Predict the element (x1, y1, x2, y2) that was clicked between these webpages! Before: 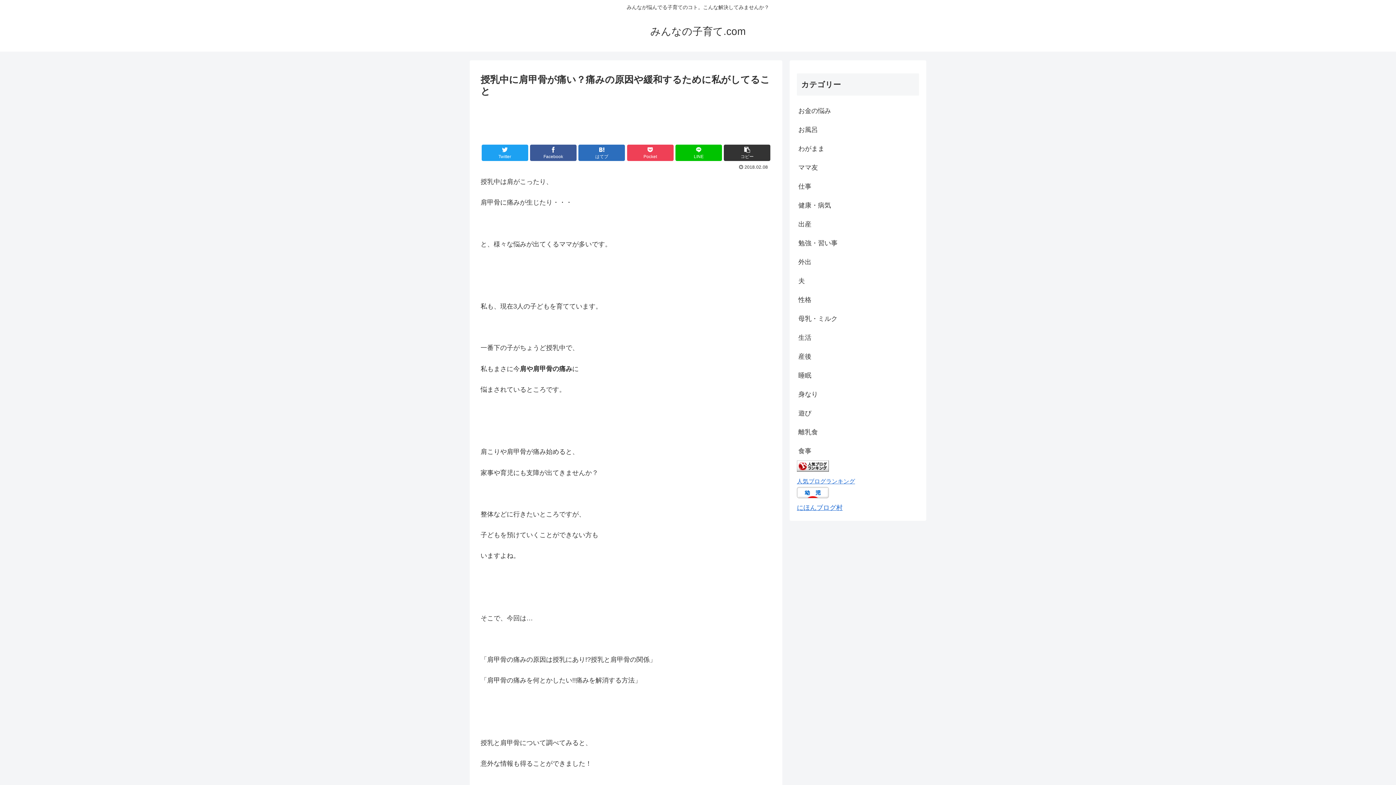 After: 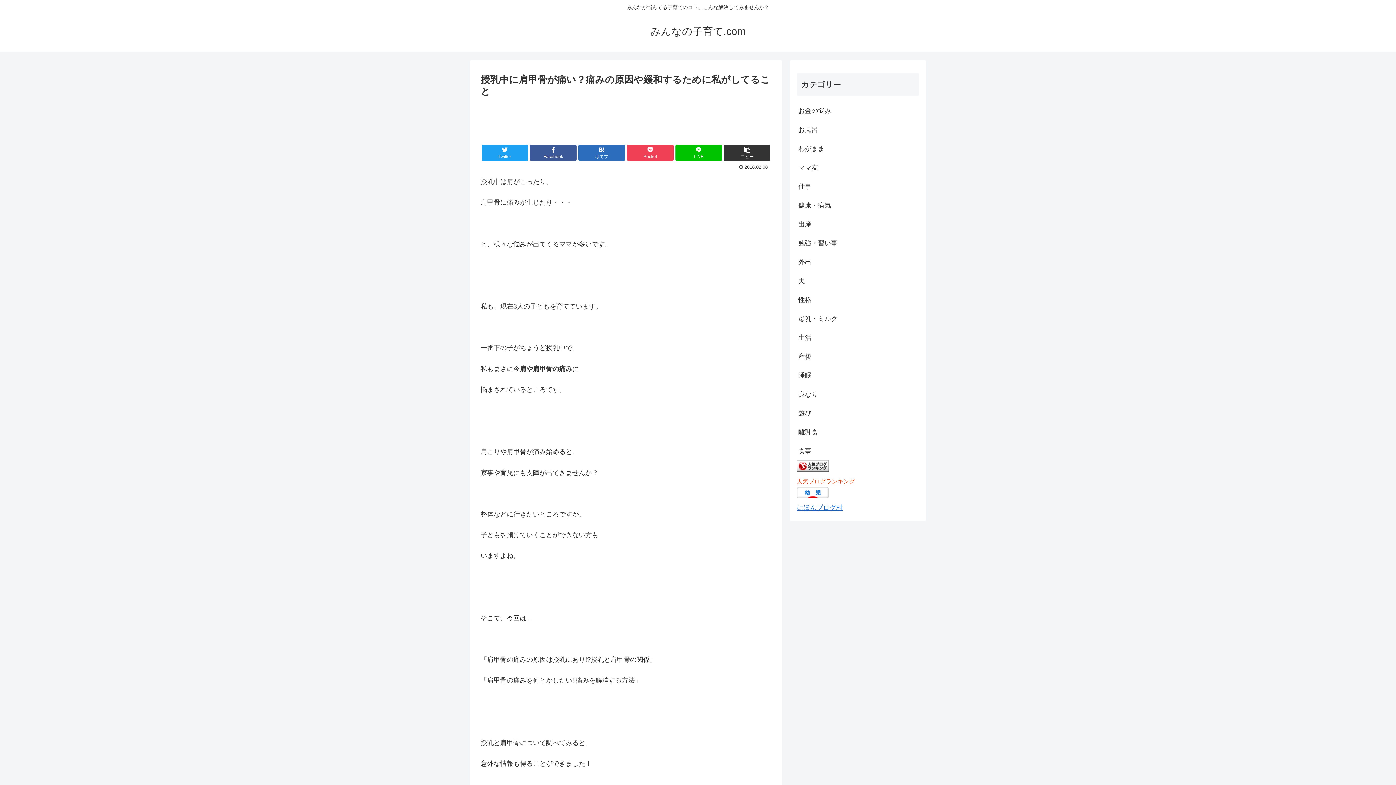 Action: label: 人気ブログランキング bbox: (797, 478, 855, 484)